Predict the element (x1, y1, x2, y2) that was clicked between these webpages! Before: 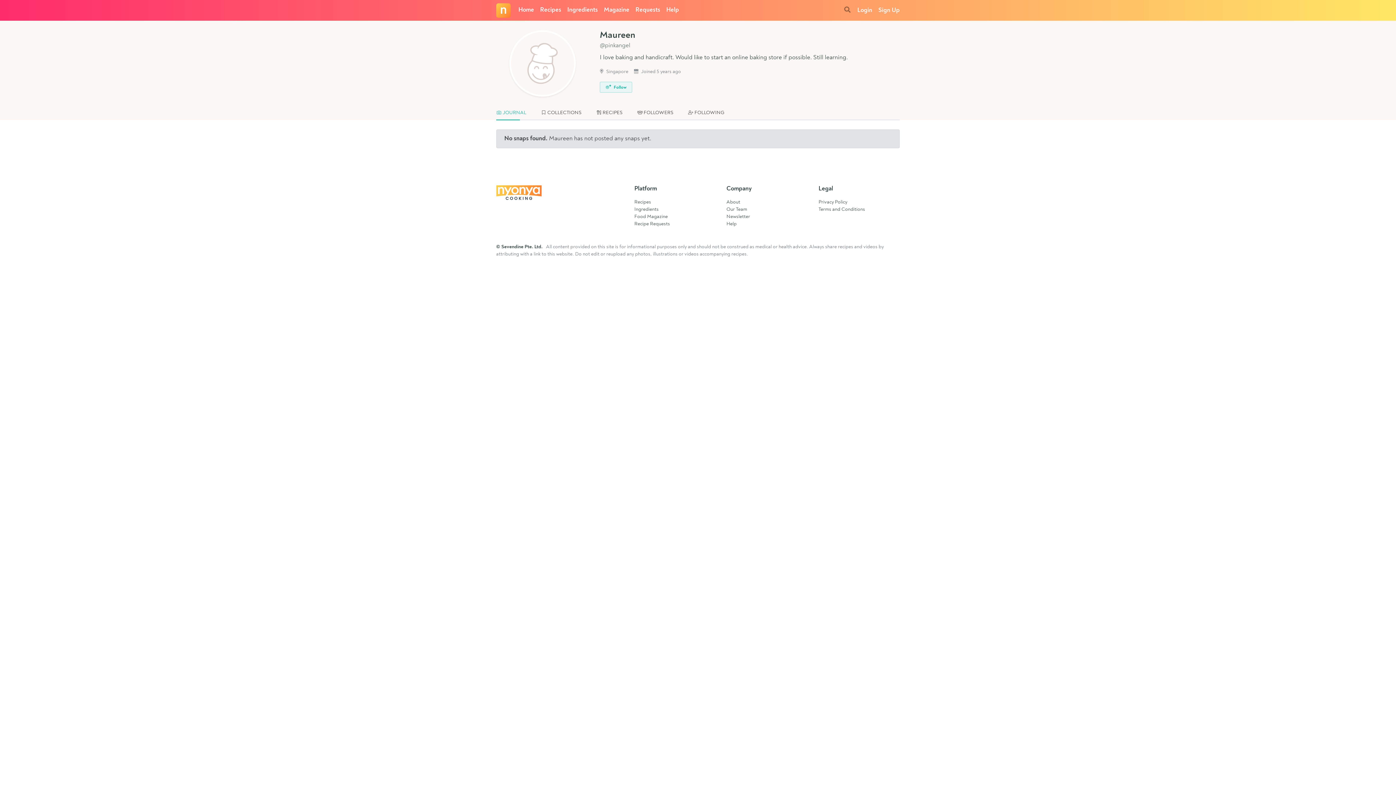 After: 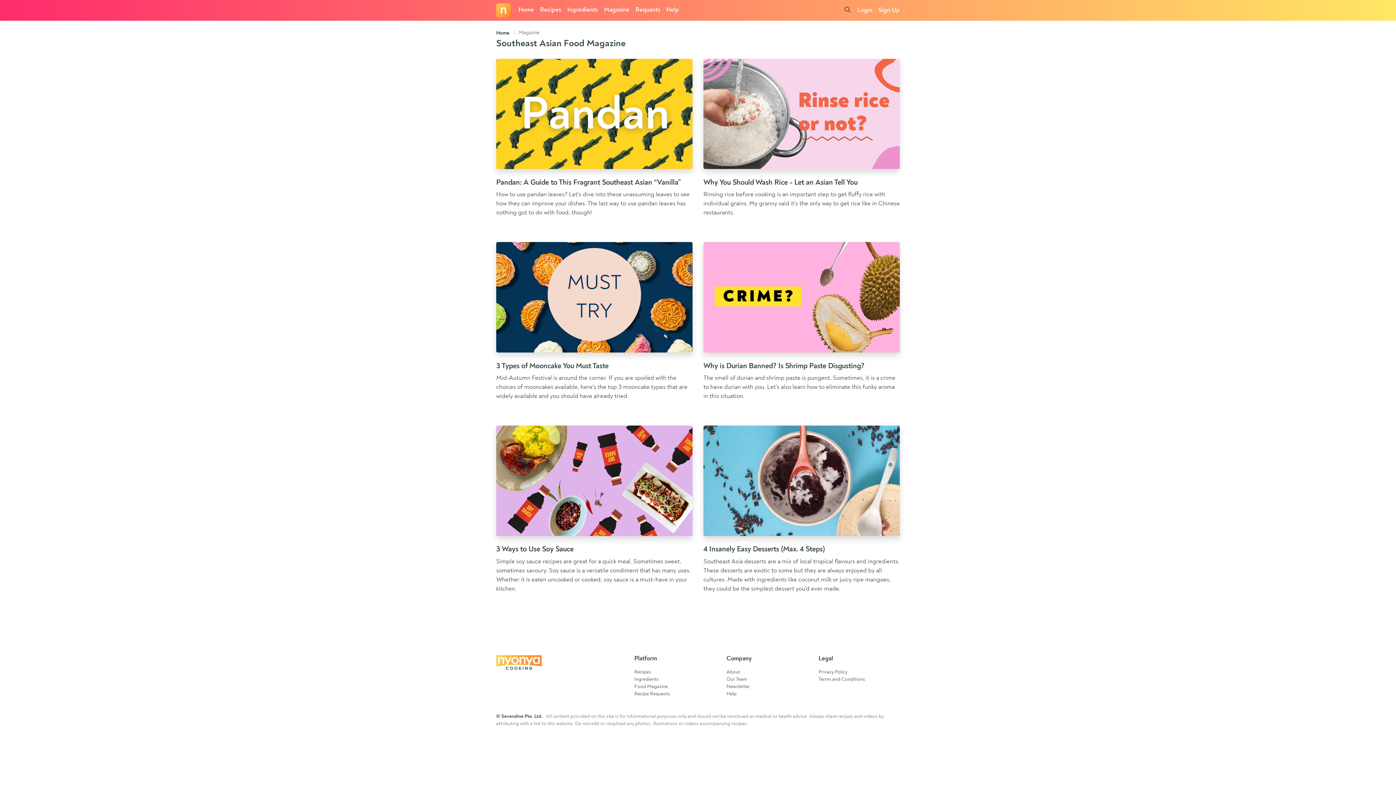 Action: bbox: (604, 7, 629, 13) label: Magazine